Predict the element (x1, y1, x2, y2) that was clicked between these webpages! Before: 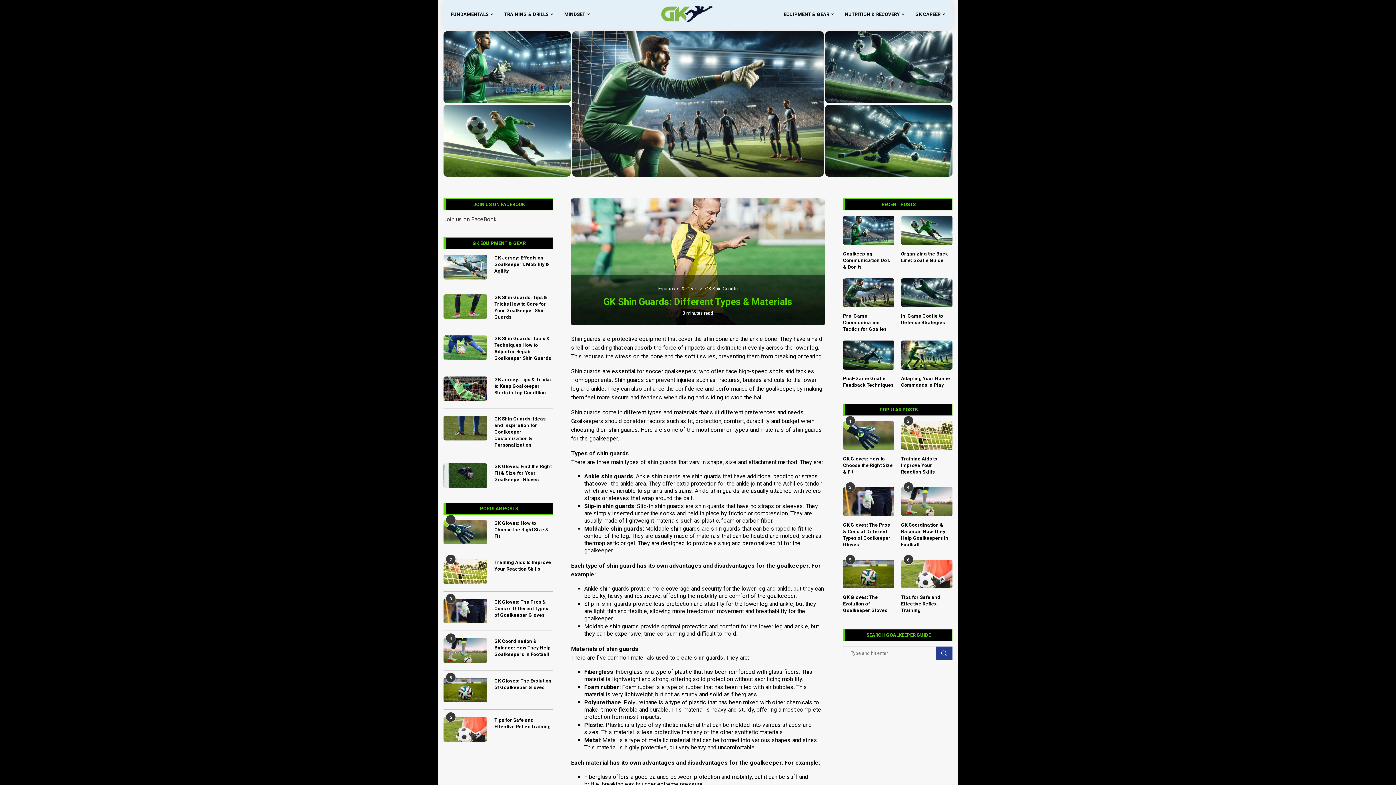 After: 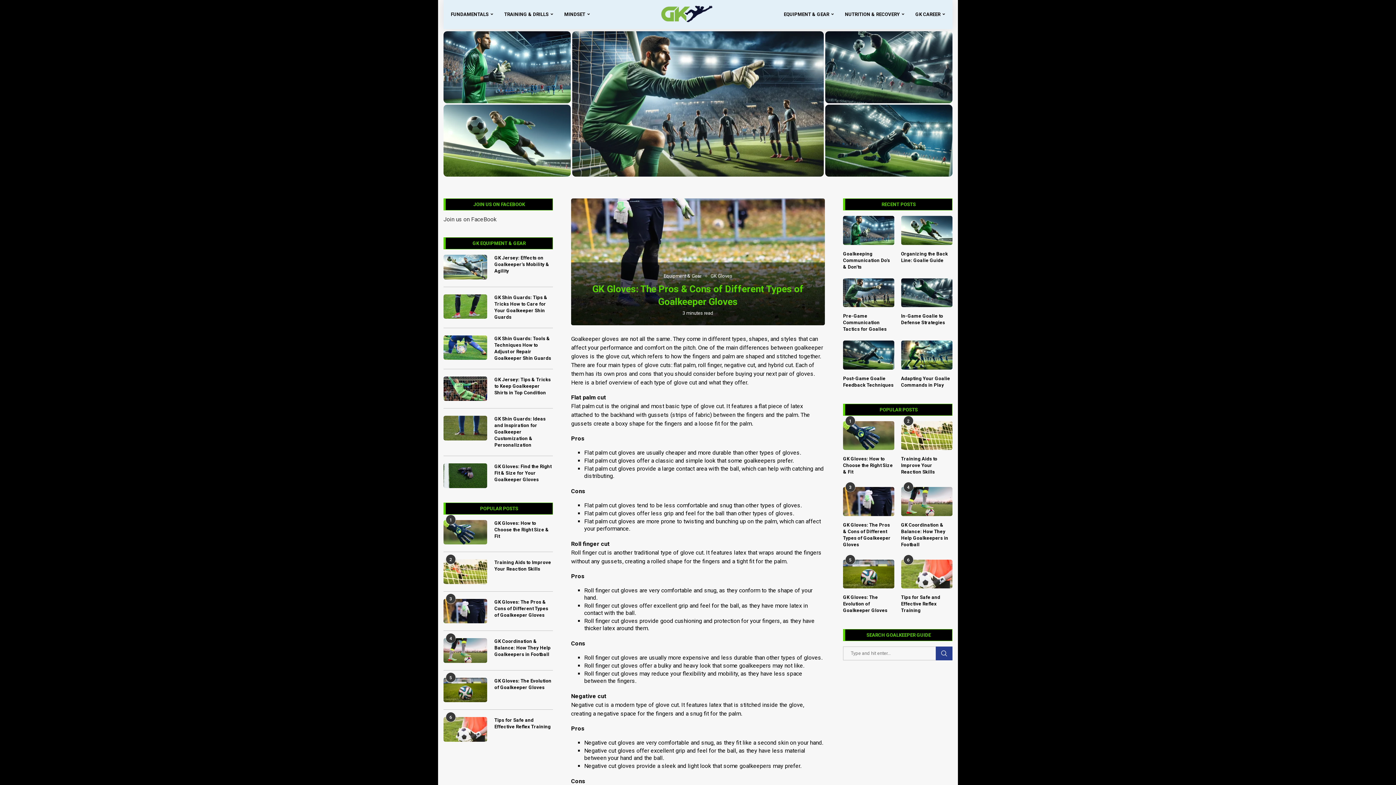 Action: bbox: (443, 599, 487, 623)